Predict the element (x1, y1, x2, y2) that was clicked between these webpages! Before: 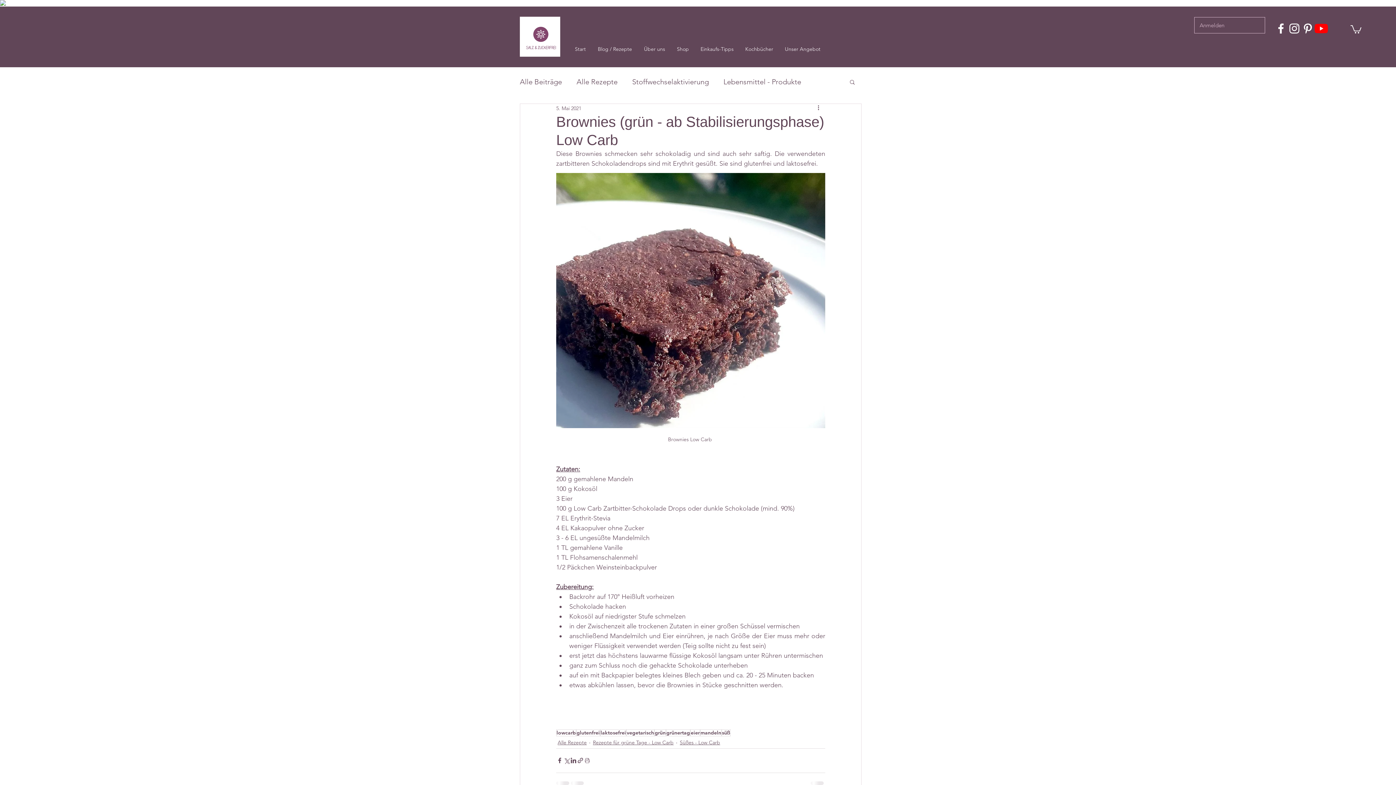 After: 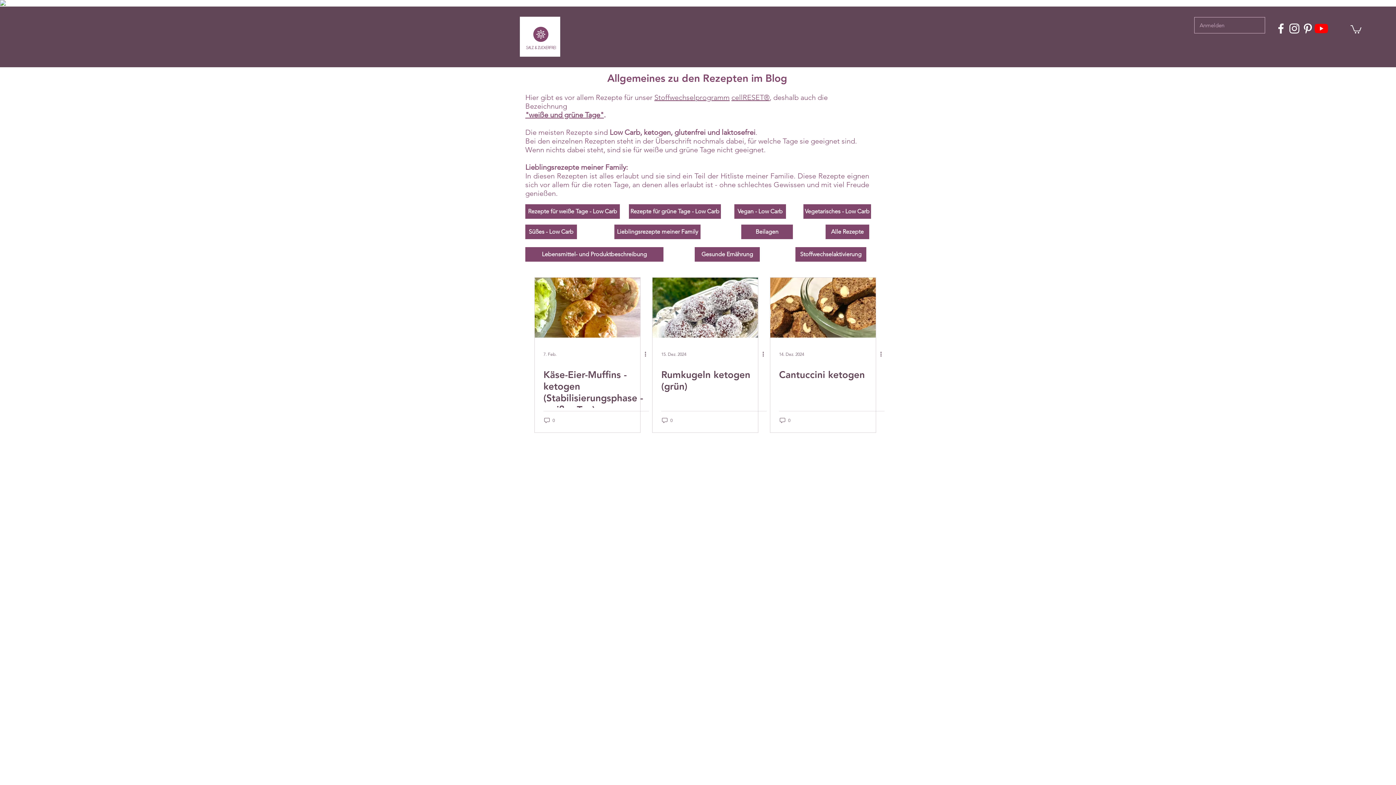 Action: bbox: (592, 40, 638, 58) label: Blog / Rezepte